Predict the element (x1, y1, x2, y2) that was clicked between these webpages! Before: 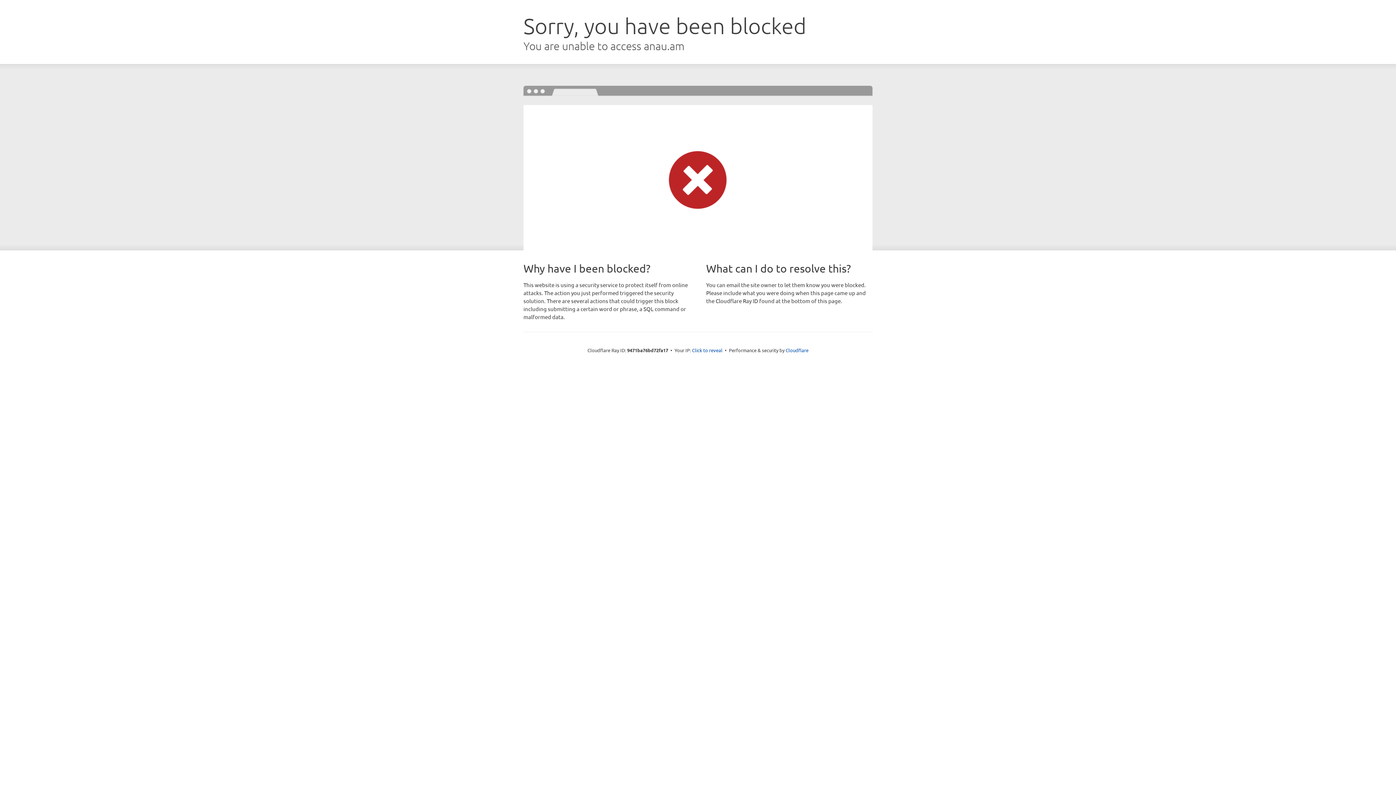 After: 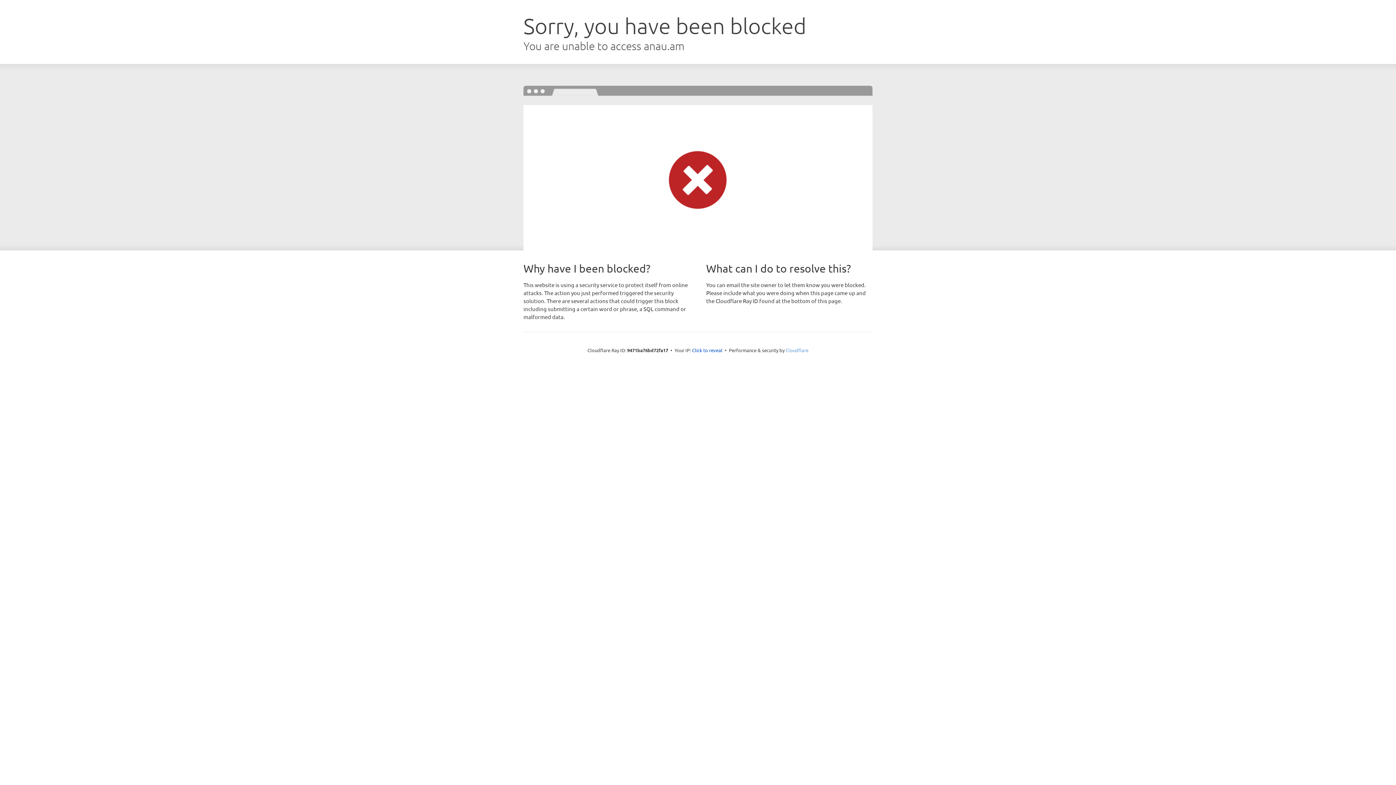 Action: label: Cloudflare bbox: (785, 347, 808, 353)